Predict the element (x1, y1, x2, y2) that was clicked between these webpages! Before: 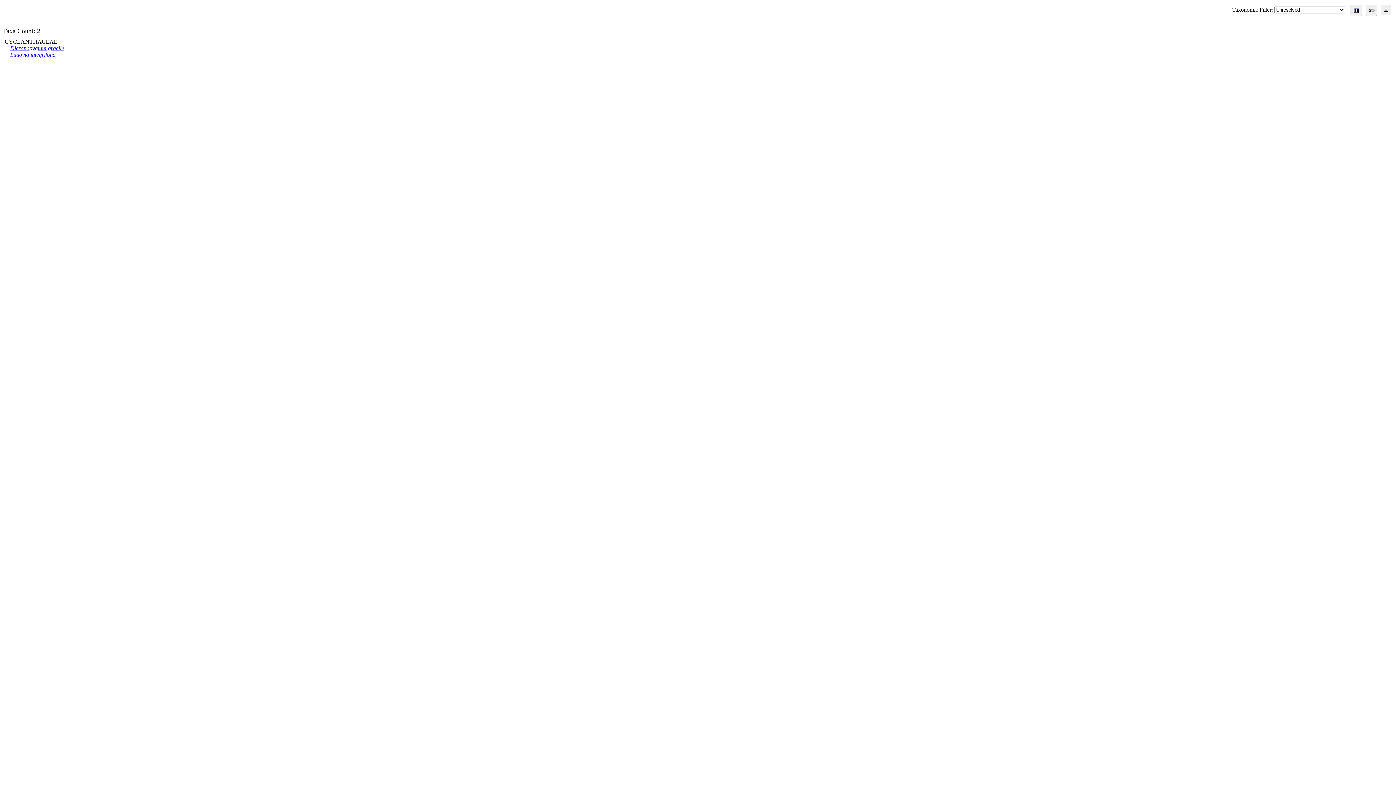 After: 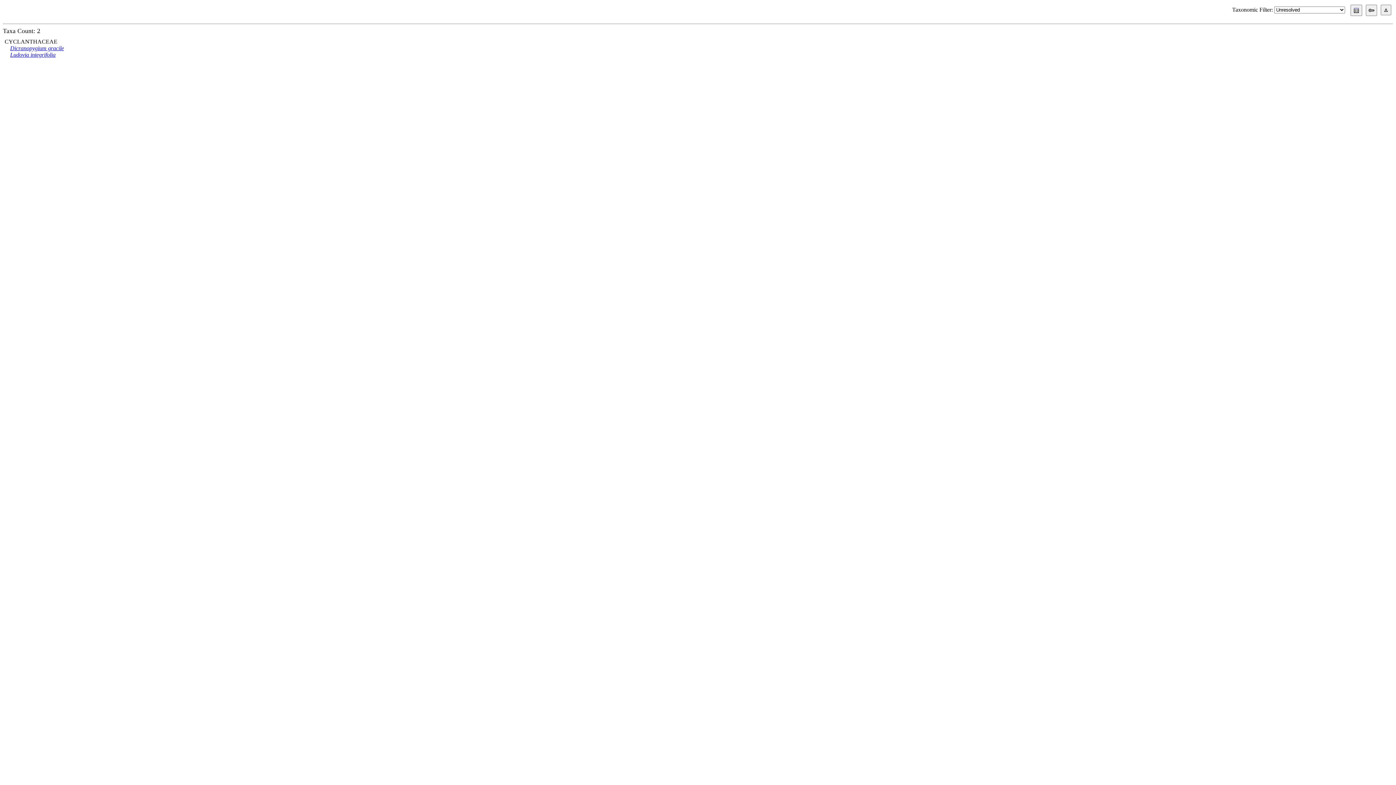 Action: bbox: (10, 51, 55, 57) label: Ludovia integrifolia